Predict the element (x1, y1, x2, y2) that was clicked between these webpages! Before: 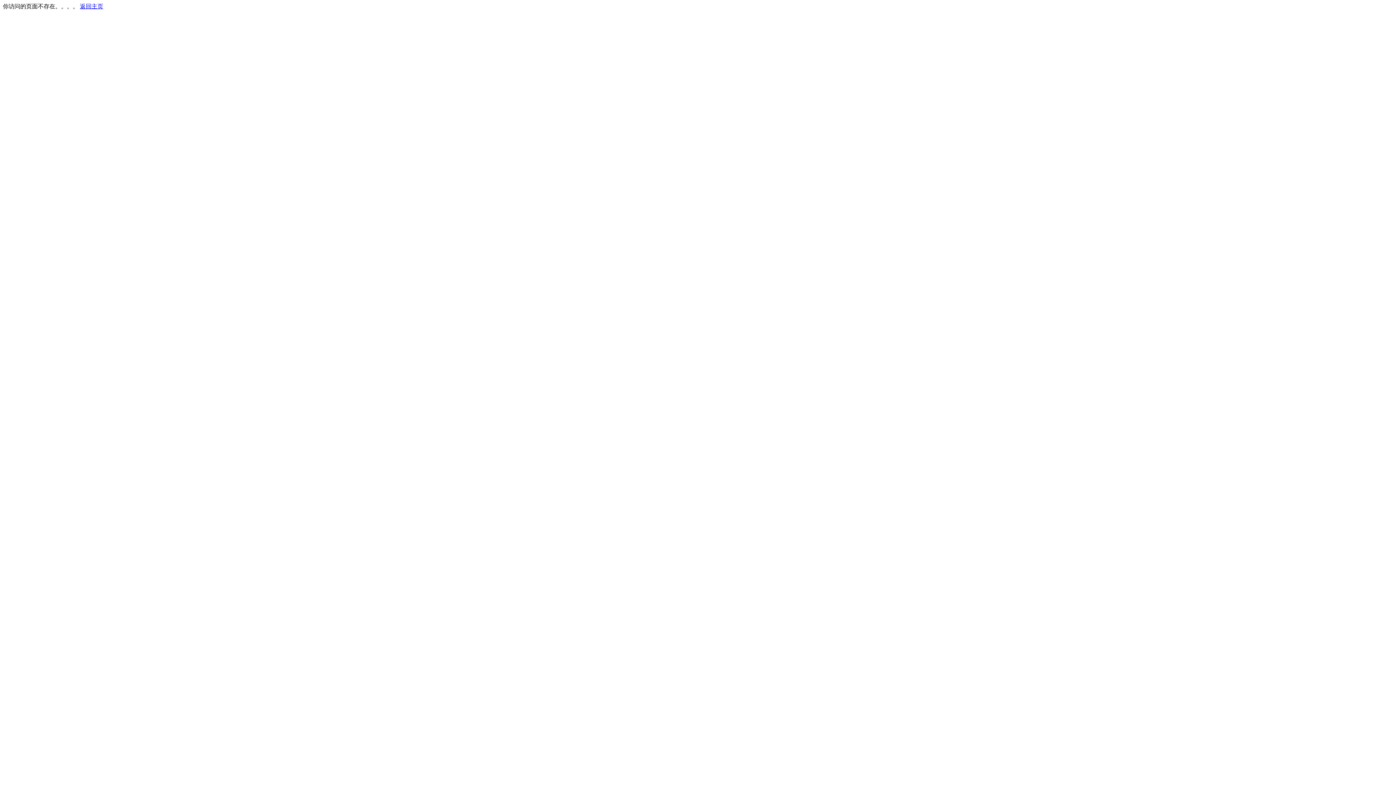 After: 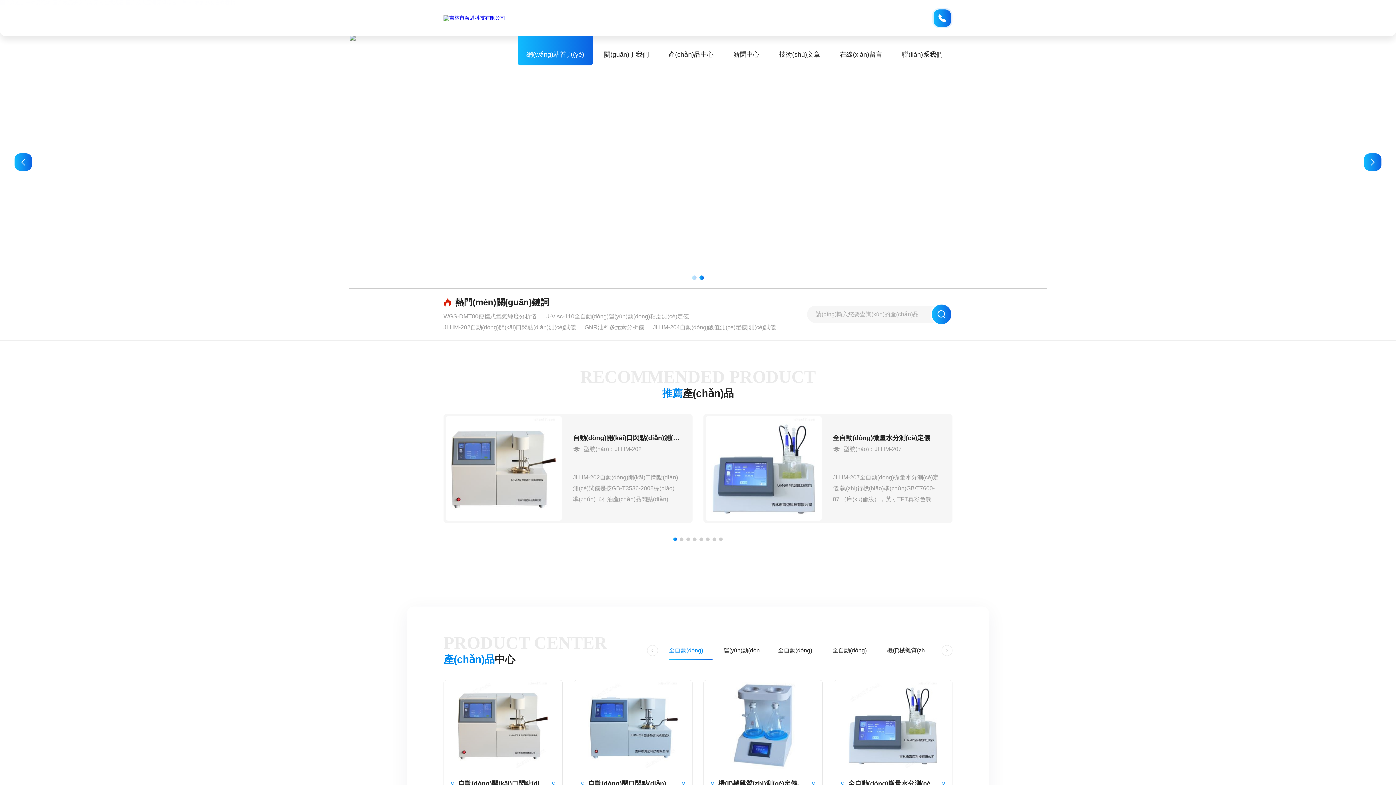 Action: label: 返回主页 bbox: (80, 3, 103, 9)